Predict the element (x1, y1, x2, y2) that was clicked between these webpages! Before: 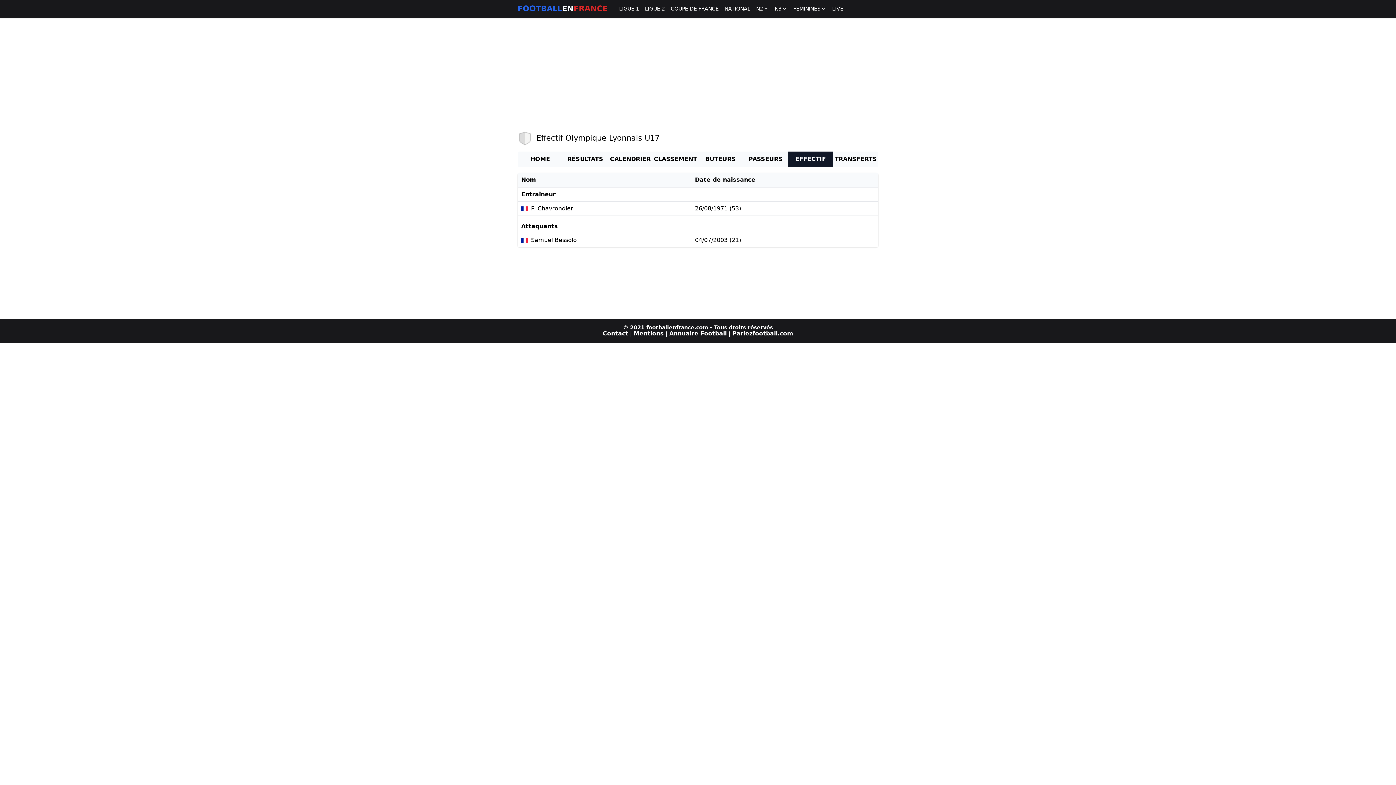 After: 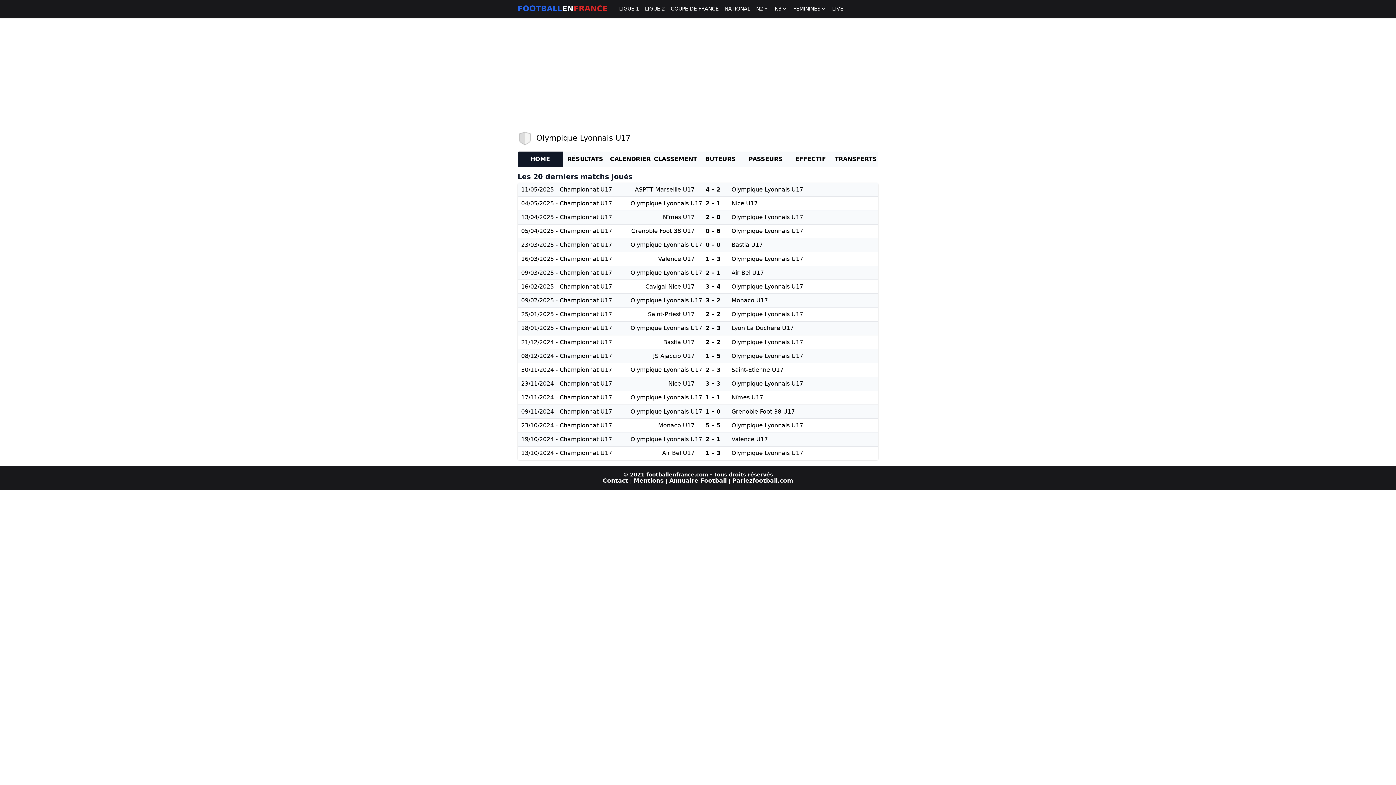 Action: bbox: (517, 151, 562, 167) label: HOME